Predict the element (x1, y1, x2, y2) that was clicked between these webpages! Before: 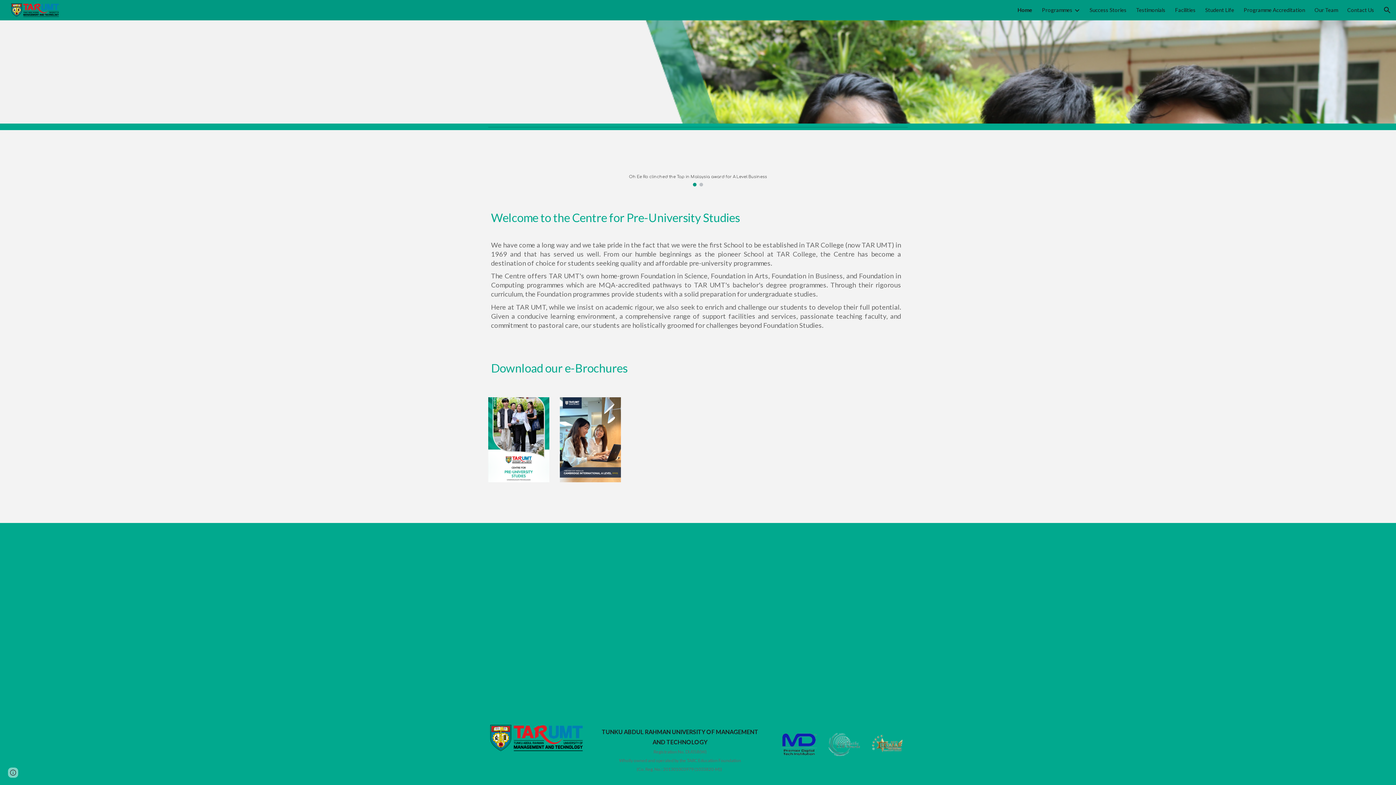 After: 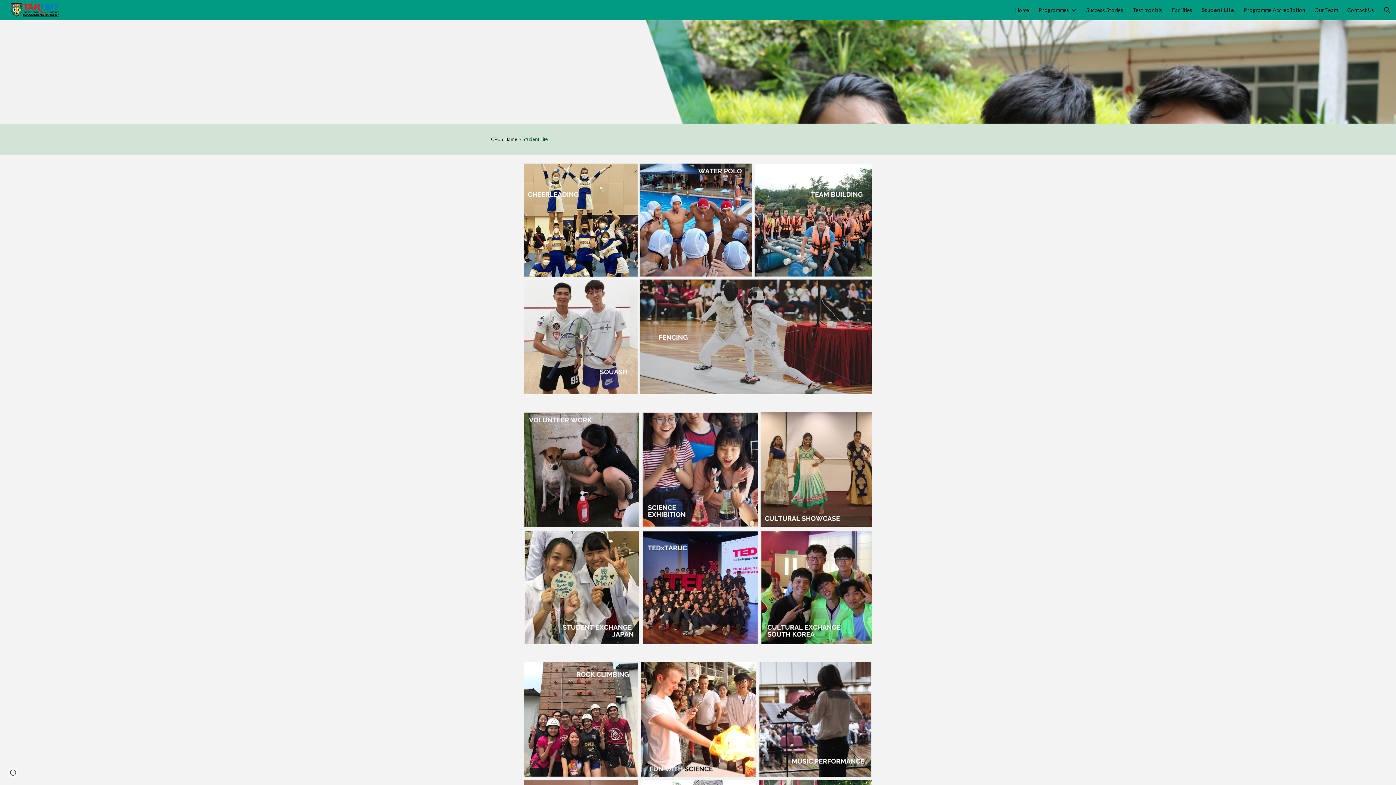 Action: bbox: (1205, 6, 1234, 13) label: Student Life